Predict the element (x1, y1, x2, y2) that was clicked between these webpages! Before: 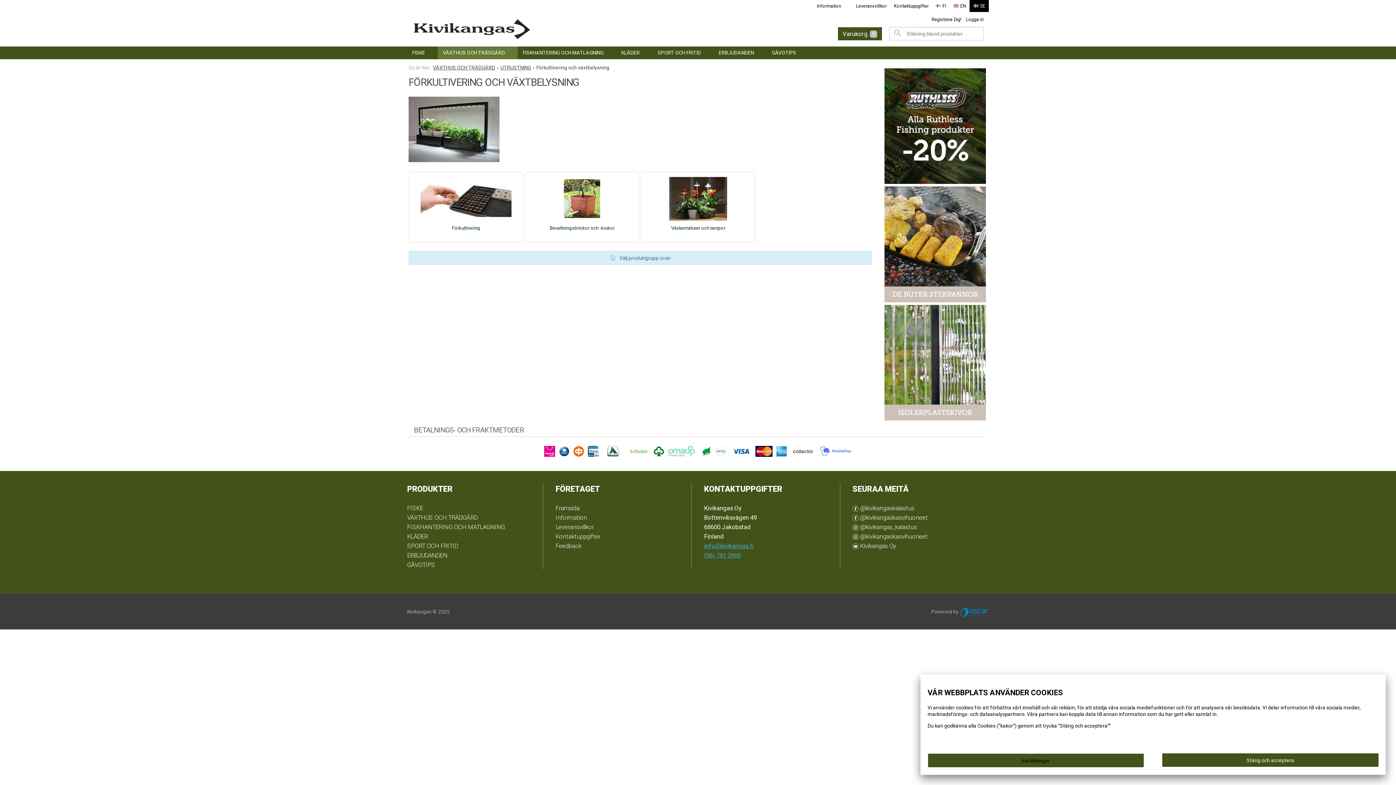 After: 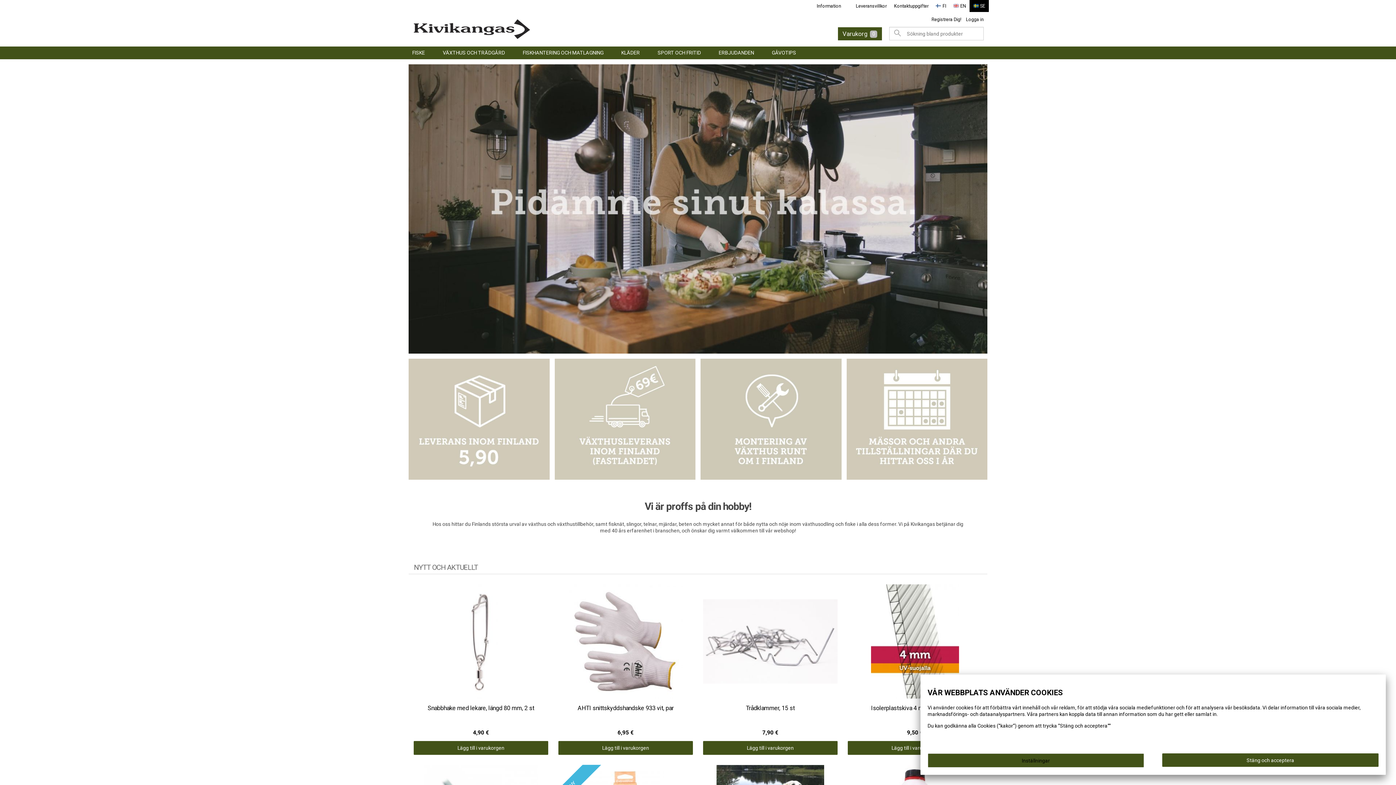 Action: label: SE bbox: (969, 0, 989, 12)